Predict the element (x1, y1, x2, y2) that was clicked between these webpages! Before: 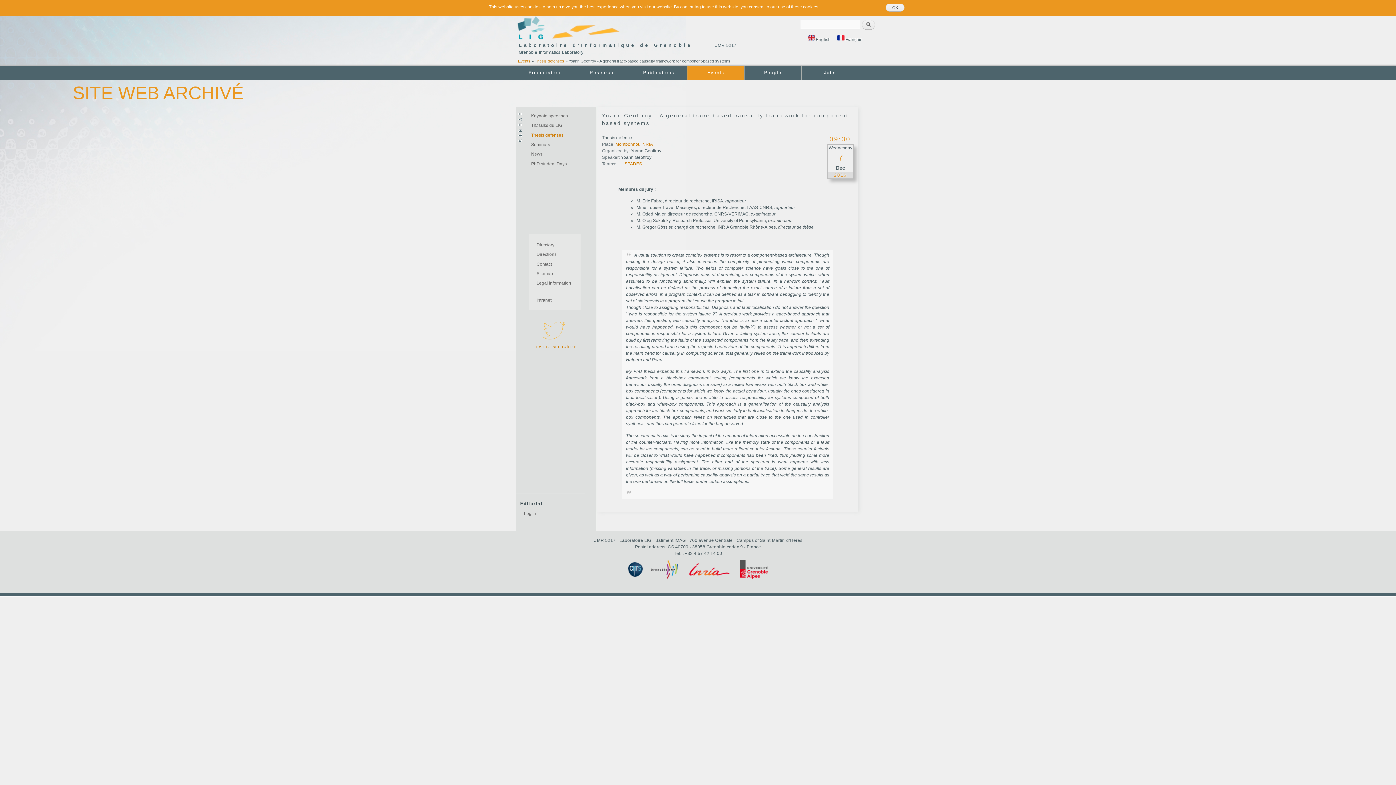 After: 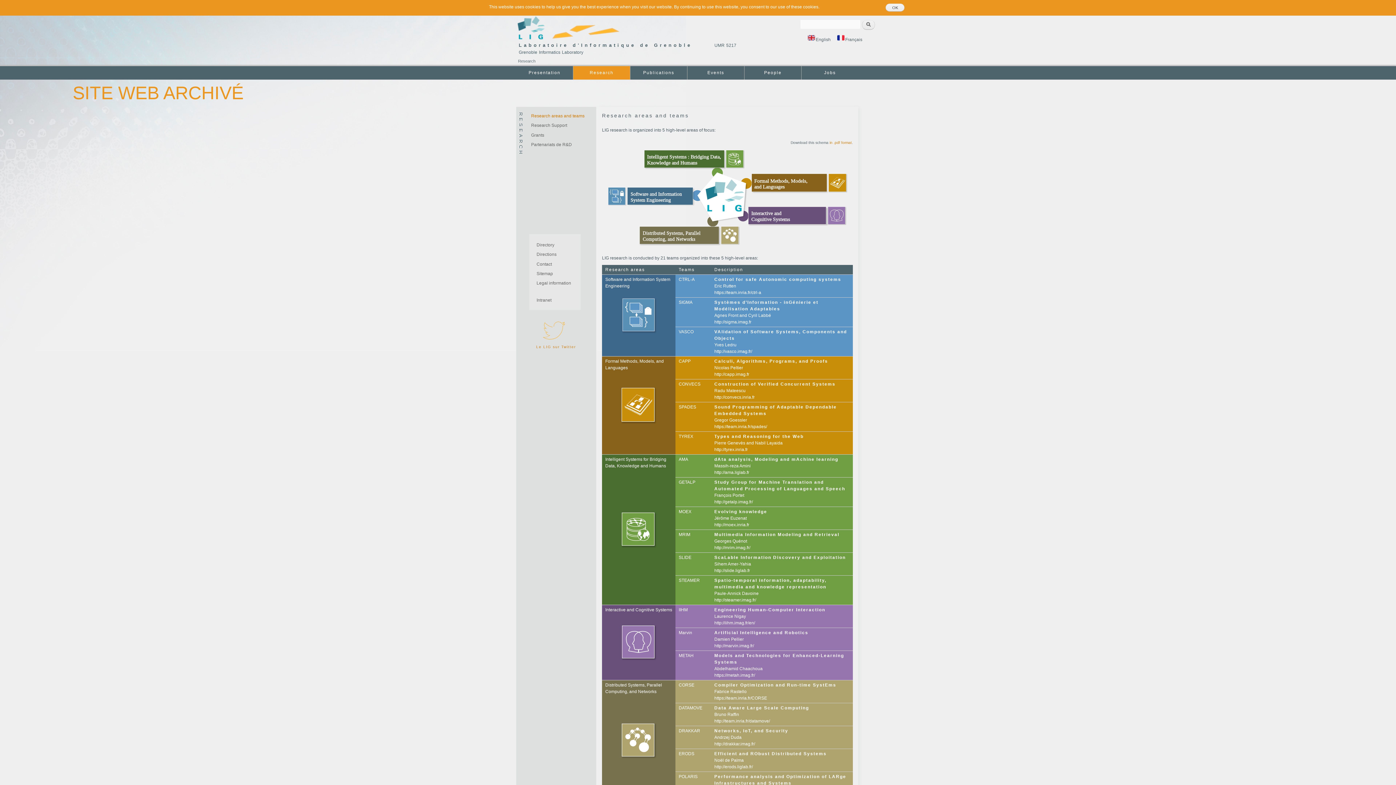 Action: bbox: (573, 66, 630, 79) label: Research